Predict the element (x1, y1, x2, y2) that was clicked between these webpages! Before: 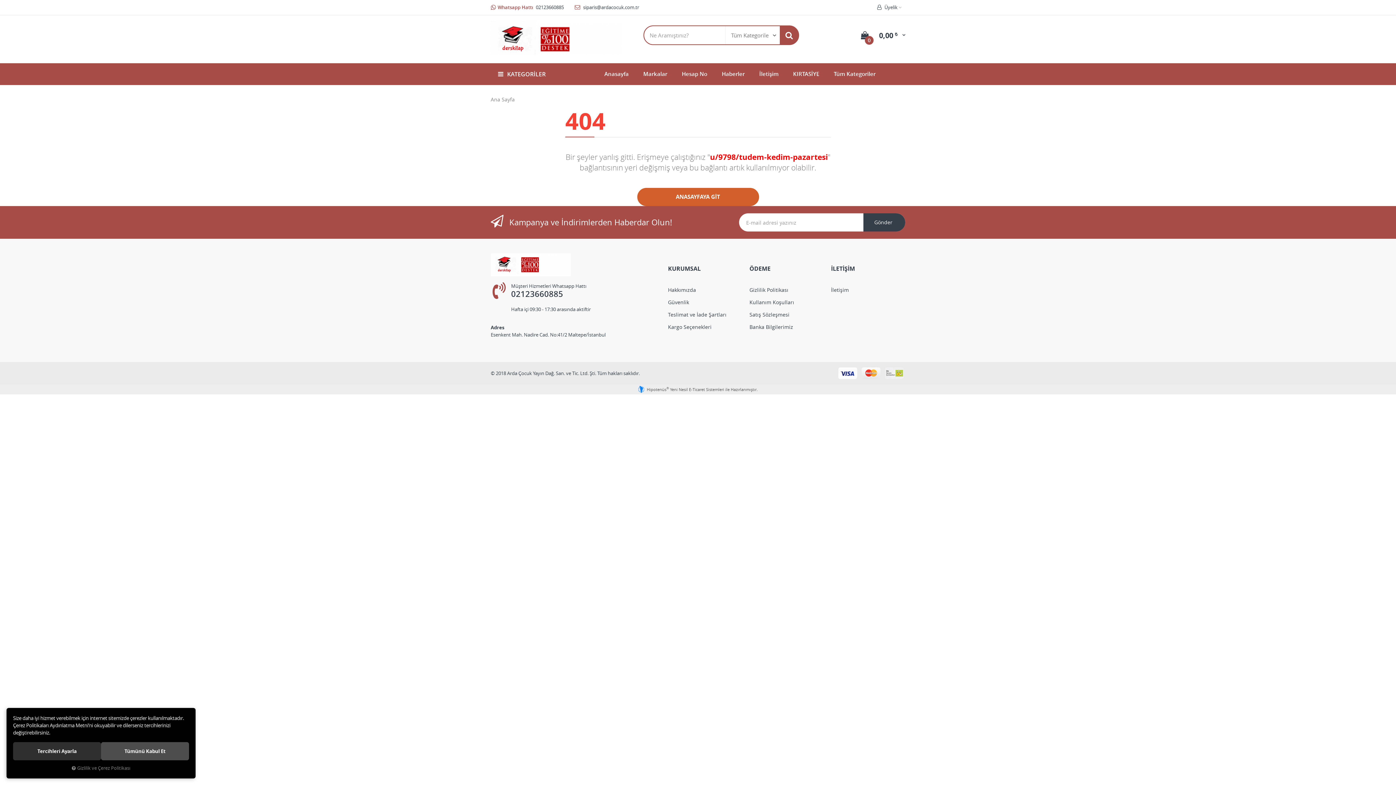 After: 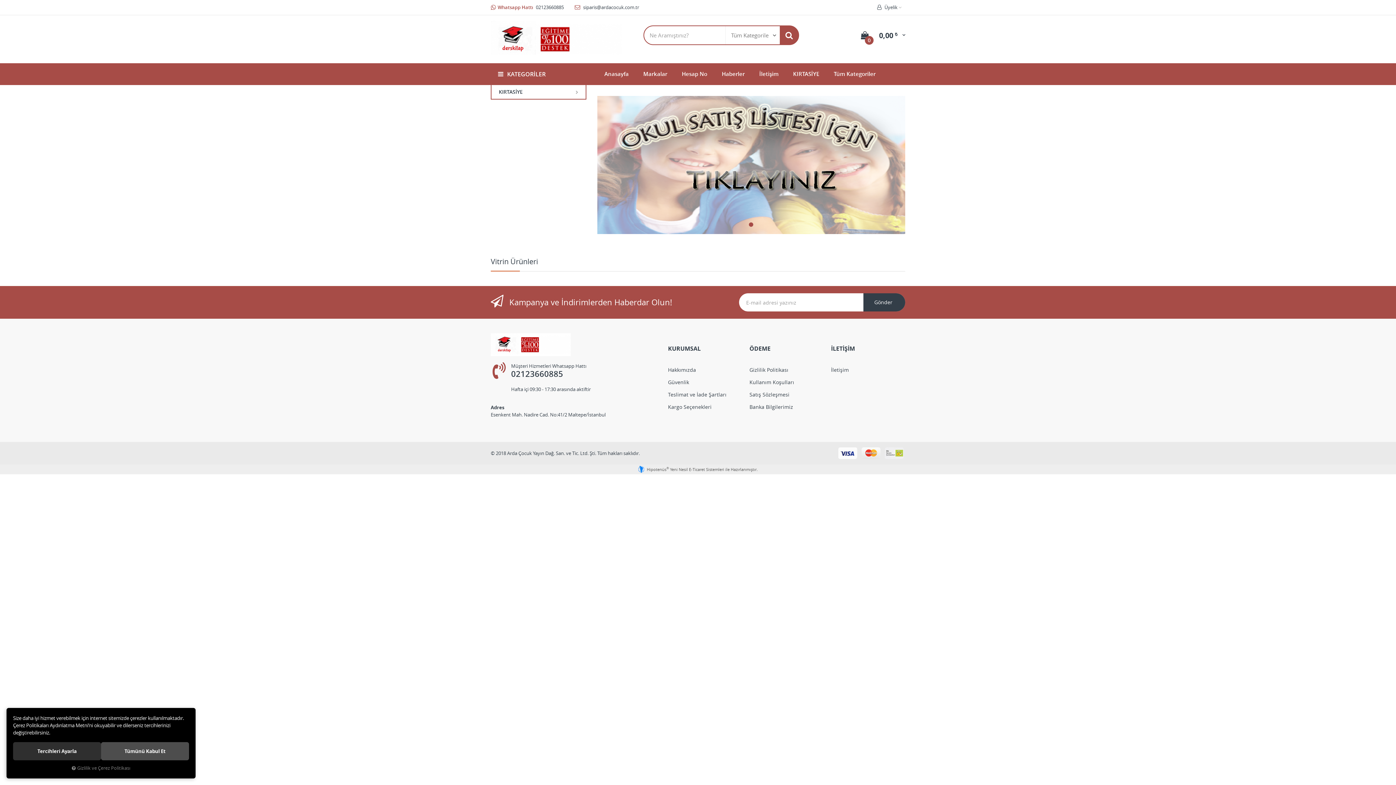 Action: label: Anasayfa bbox: (597, 63, 636, 85)